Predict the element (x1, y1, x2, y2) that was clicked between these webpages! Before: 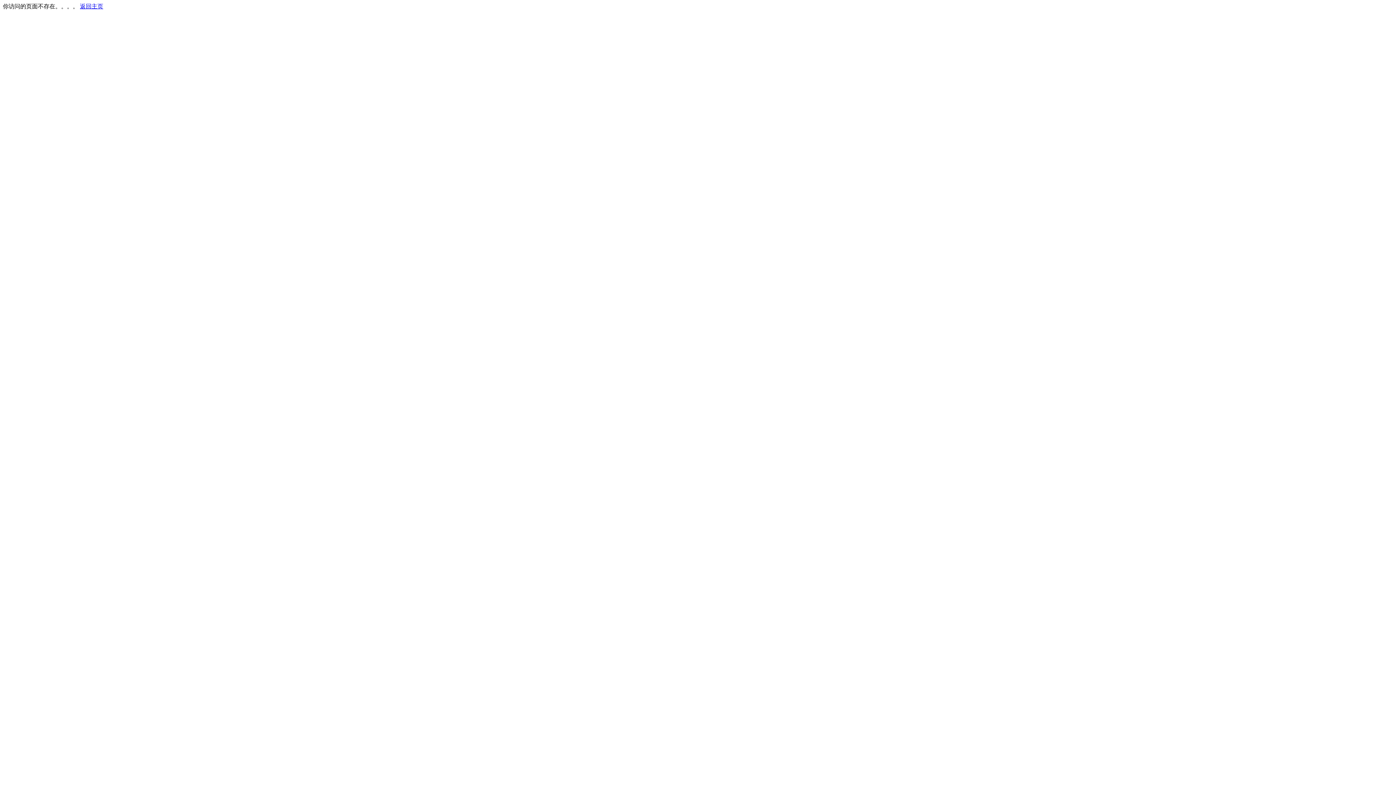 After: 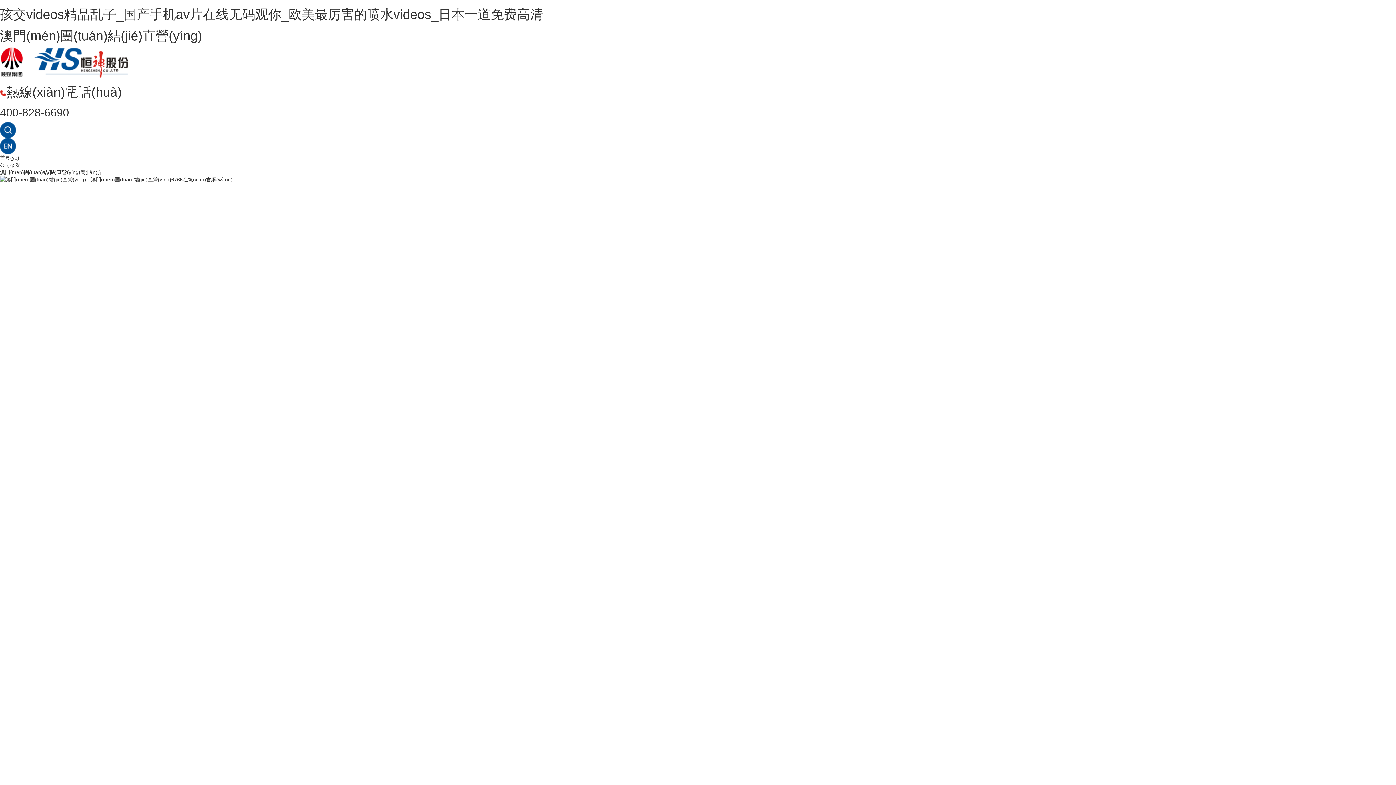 Action: label: 返回主页 bbox: (80, 3, 103, 9)